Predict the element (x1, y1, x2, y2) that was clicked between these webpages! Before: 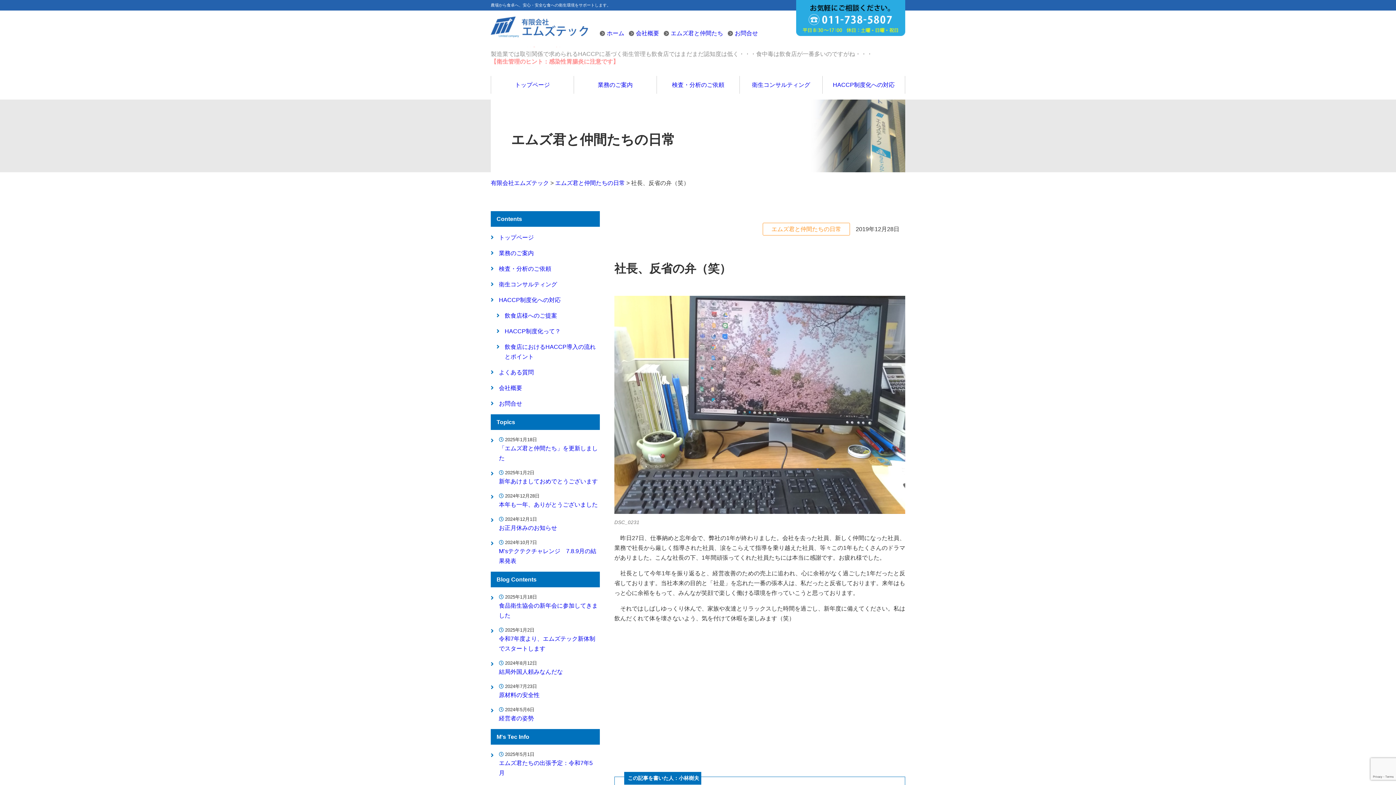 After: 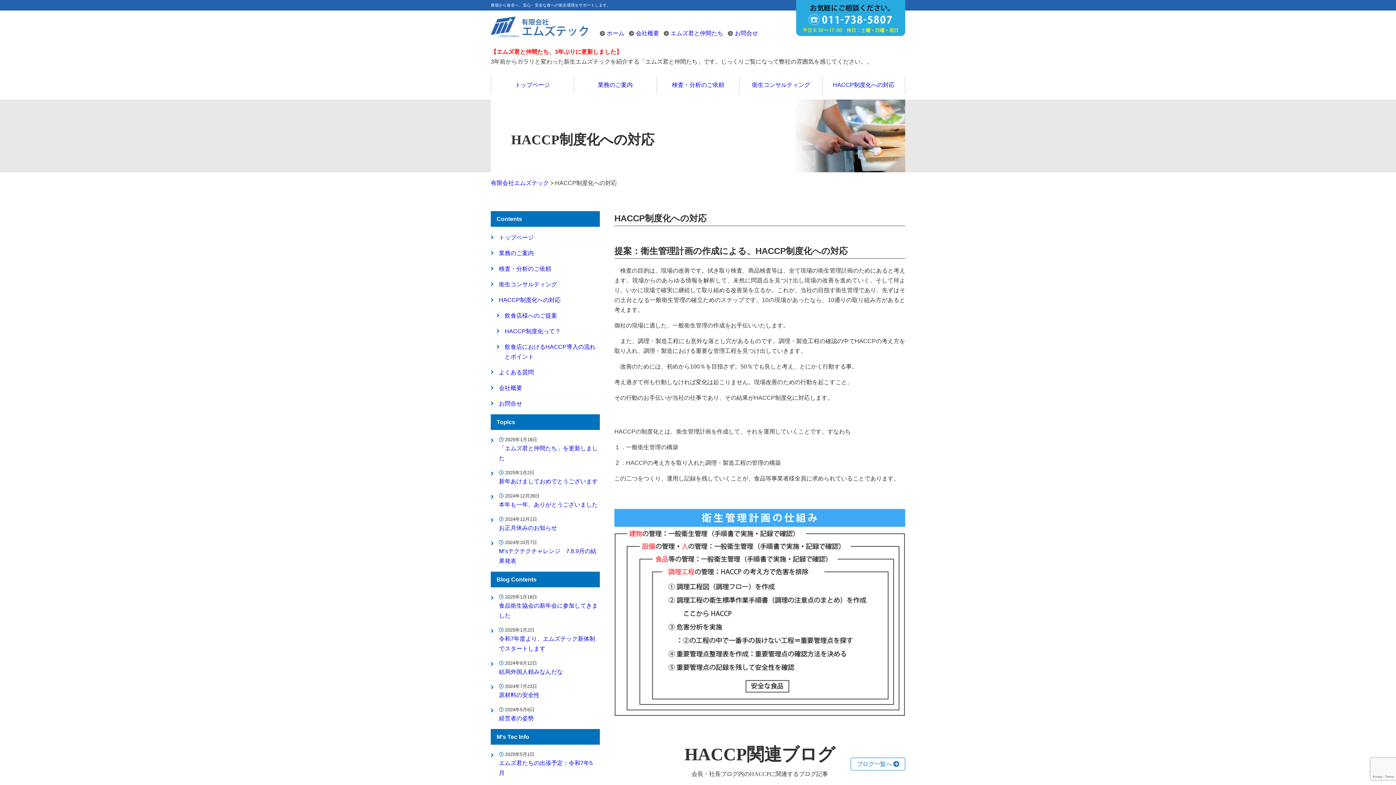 Action: bbox: (499, 297, 560, 303) label: HACCP制度化への対応